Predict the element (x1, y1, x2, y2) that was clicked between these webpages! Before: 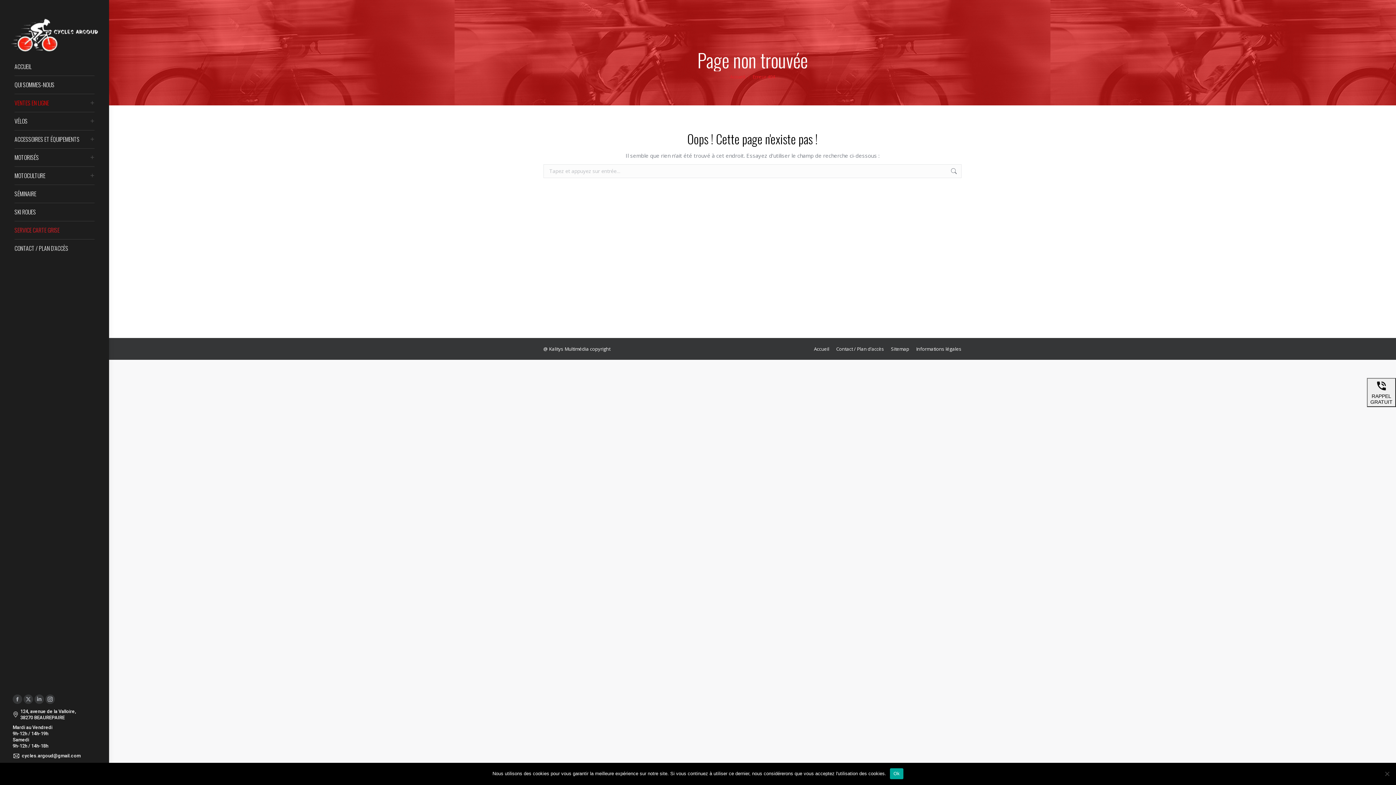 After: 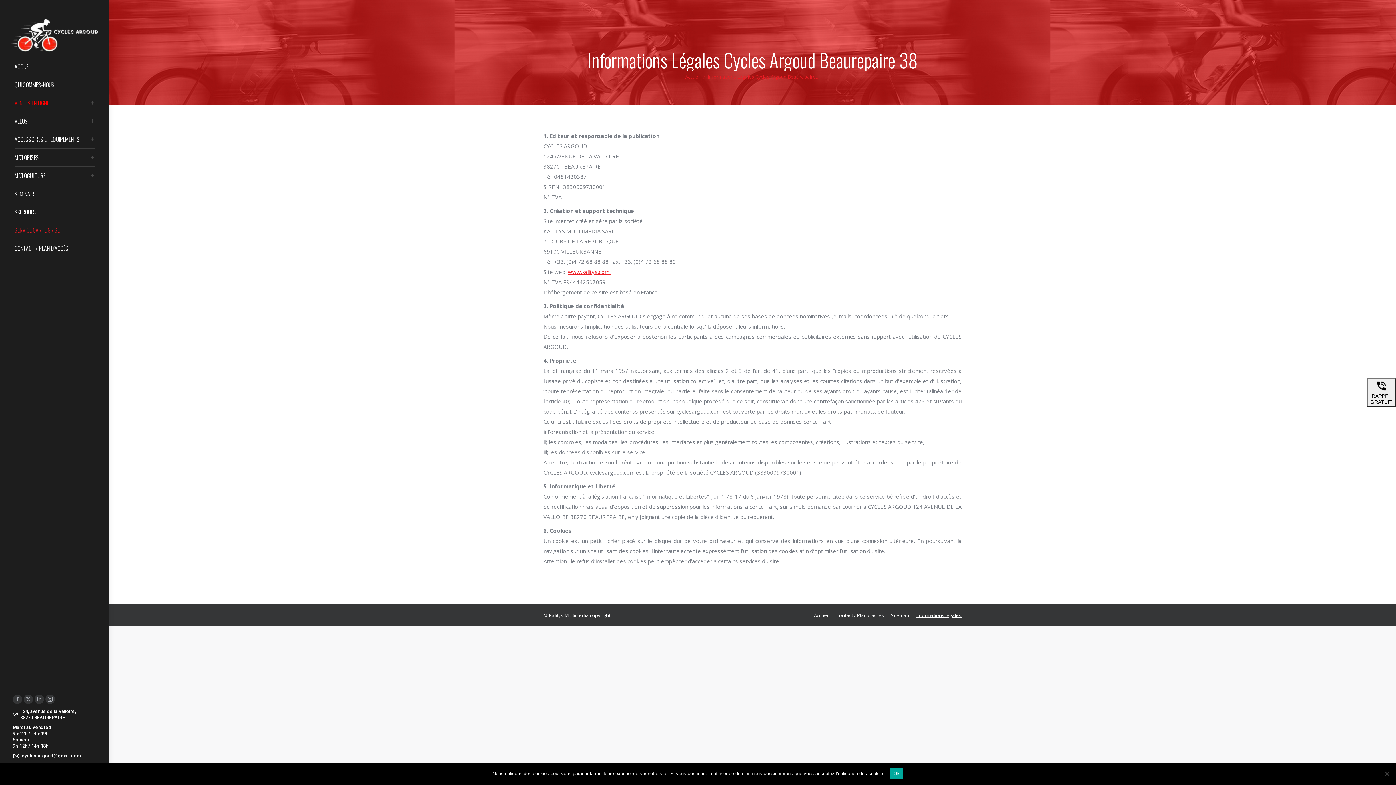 Action: label: Informations légales bbox: (916, 344, 961, 353)